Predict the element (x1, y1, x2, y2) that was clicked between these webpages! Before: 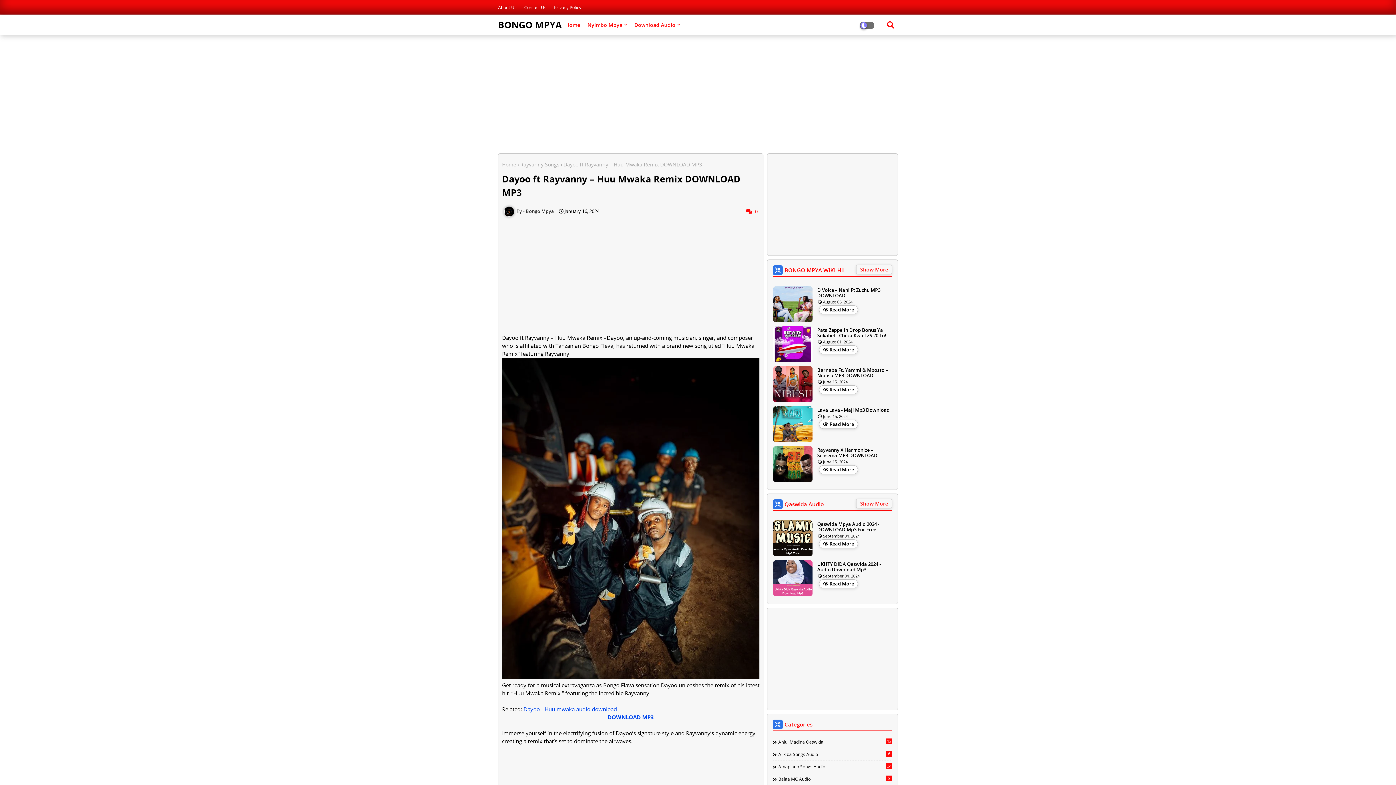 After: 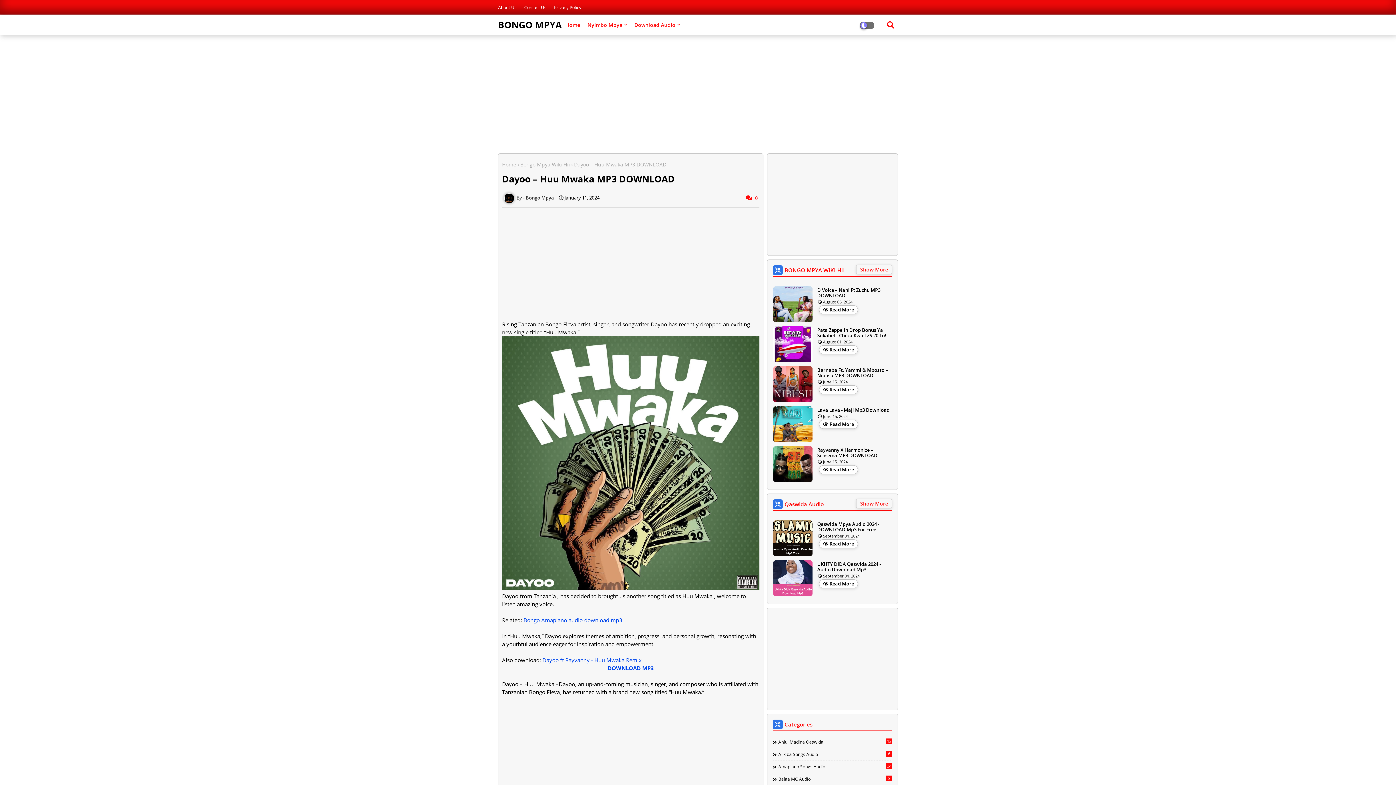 Action: bbox: (523, 705, 617, 713) label: Dayoo - Huu mwaka audio download